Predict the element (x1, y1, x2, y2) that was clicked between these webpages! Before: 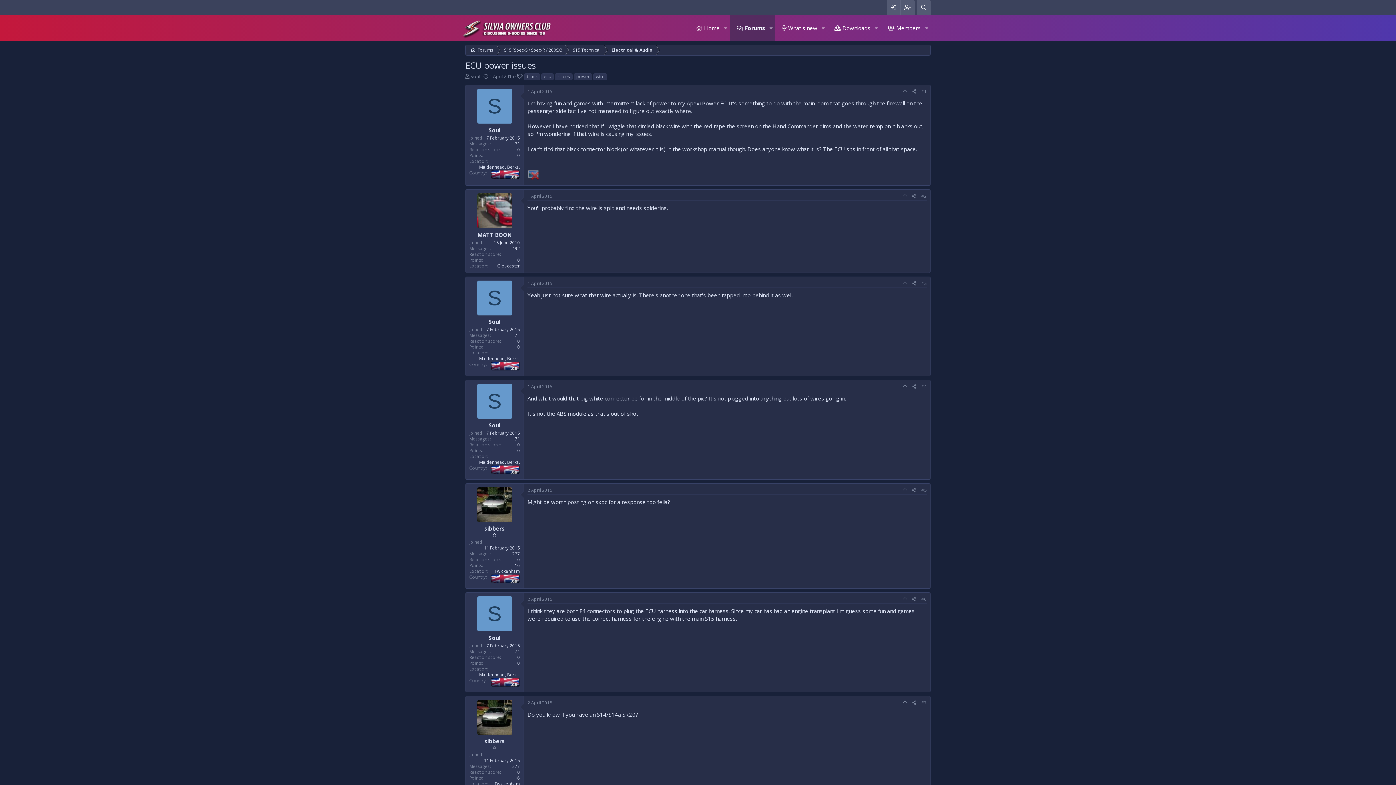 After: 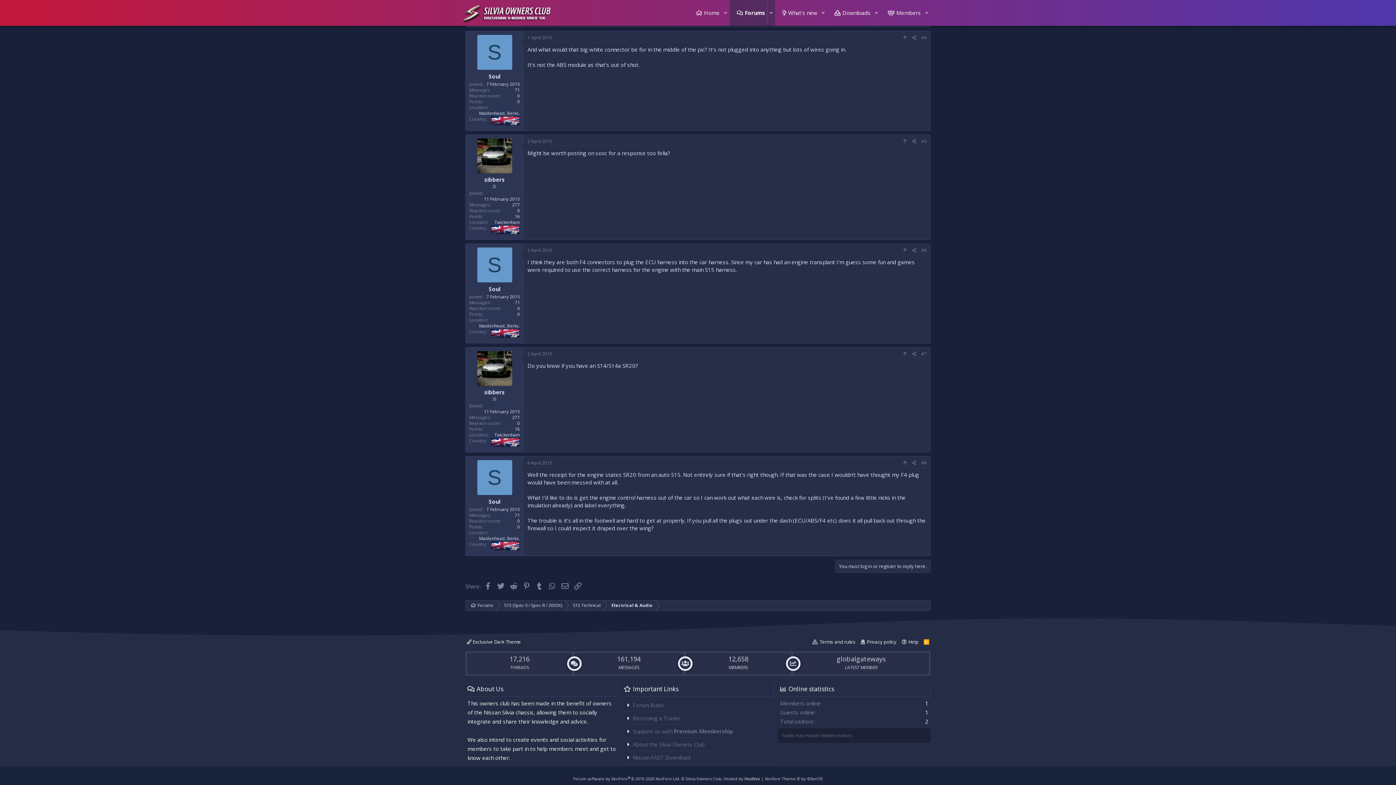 Action: bbox: (527, 596, 552, 602) label: 2 April 2015